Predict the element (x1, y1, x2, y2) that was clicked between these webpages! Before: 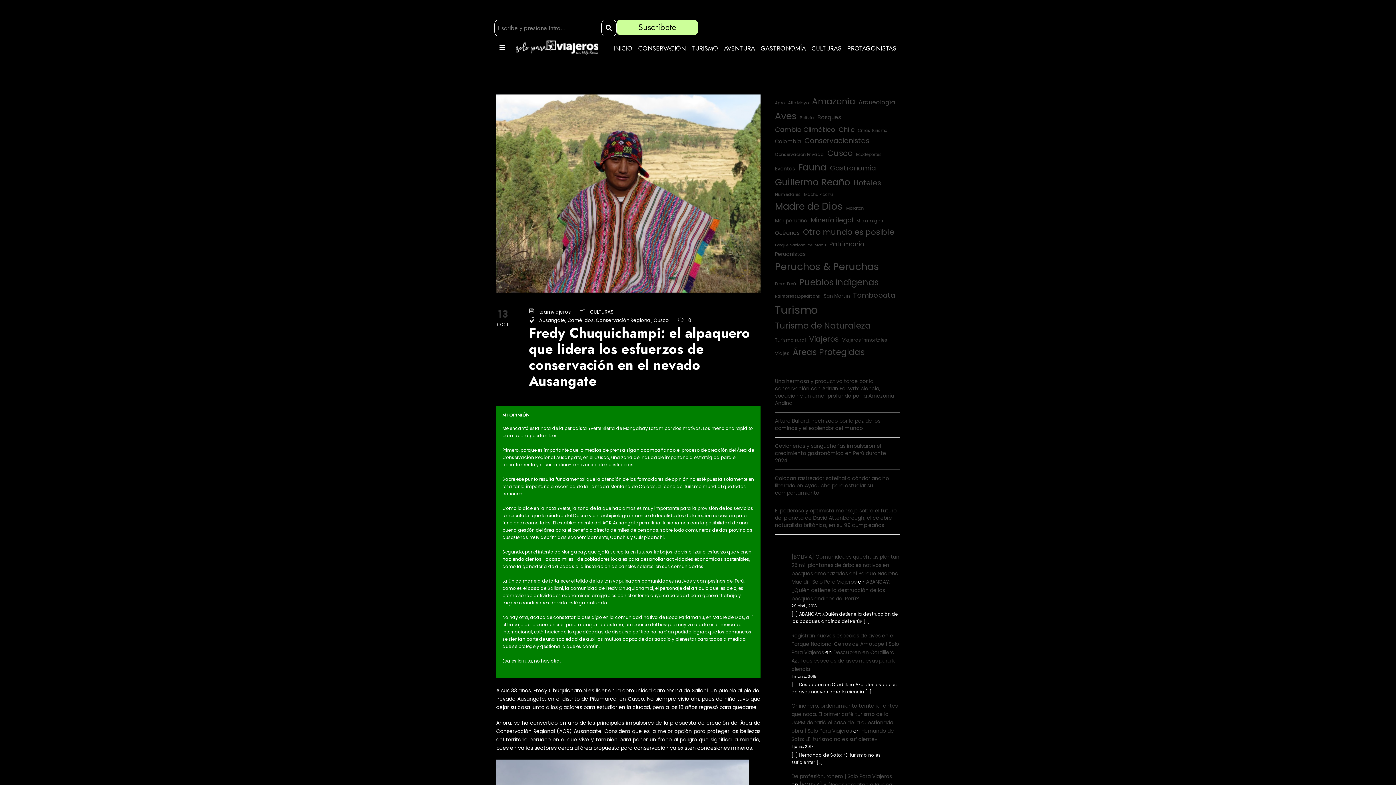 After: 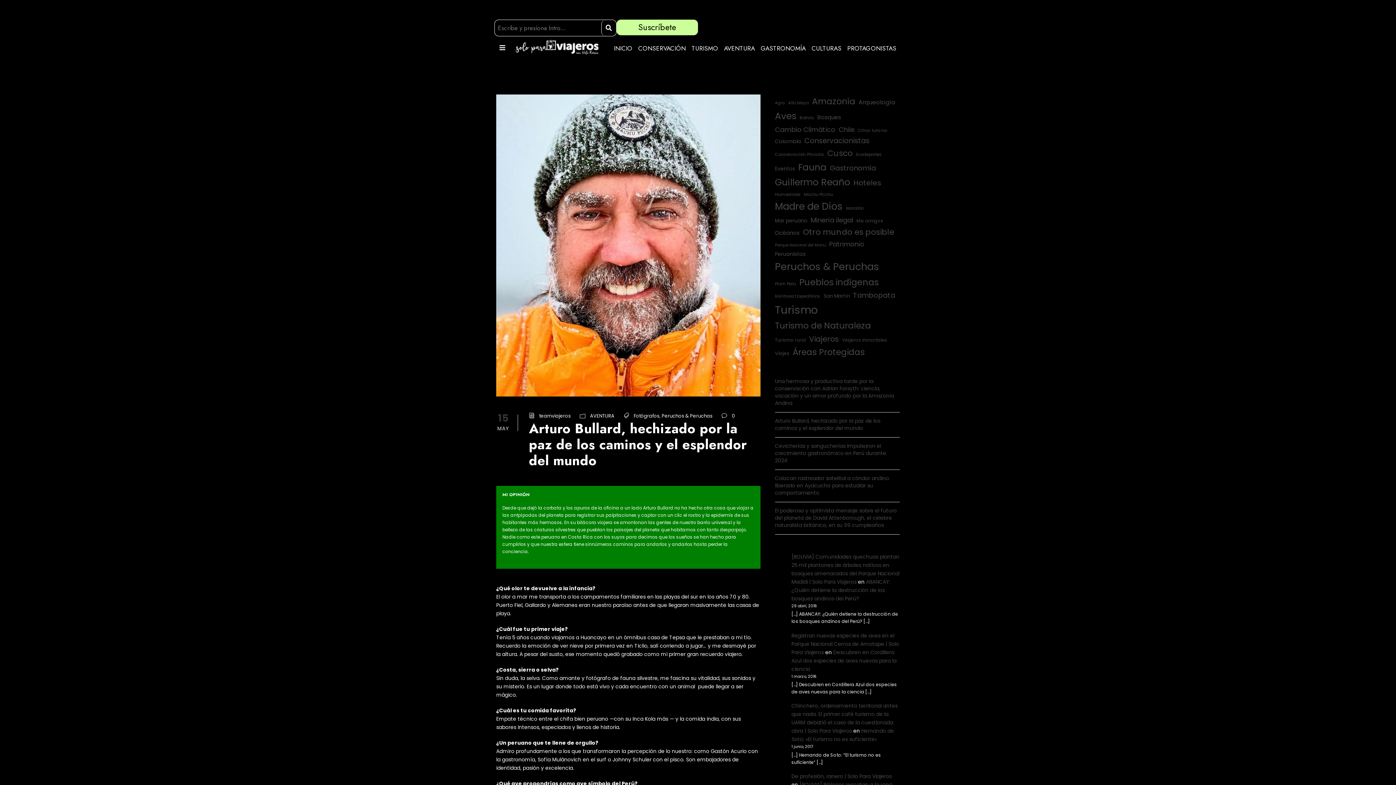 Action: label: Arturo Bullard, hechizado por la paz de los caminos y el esplendor del mundo bbox: (775, 417, 880, 432)